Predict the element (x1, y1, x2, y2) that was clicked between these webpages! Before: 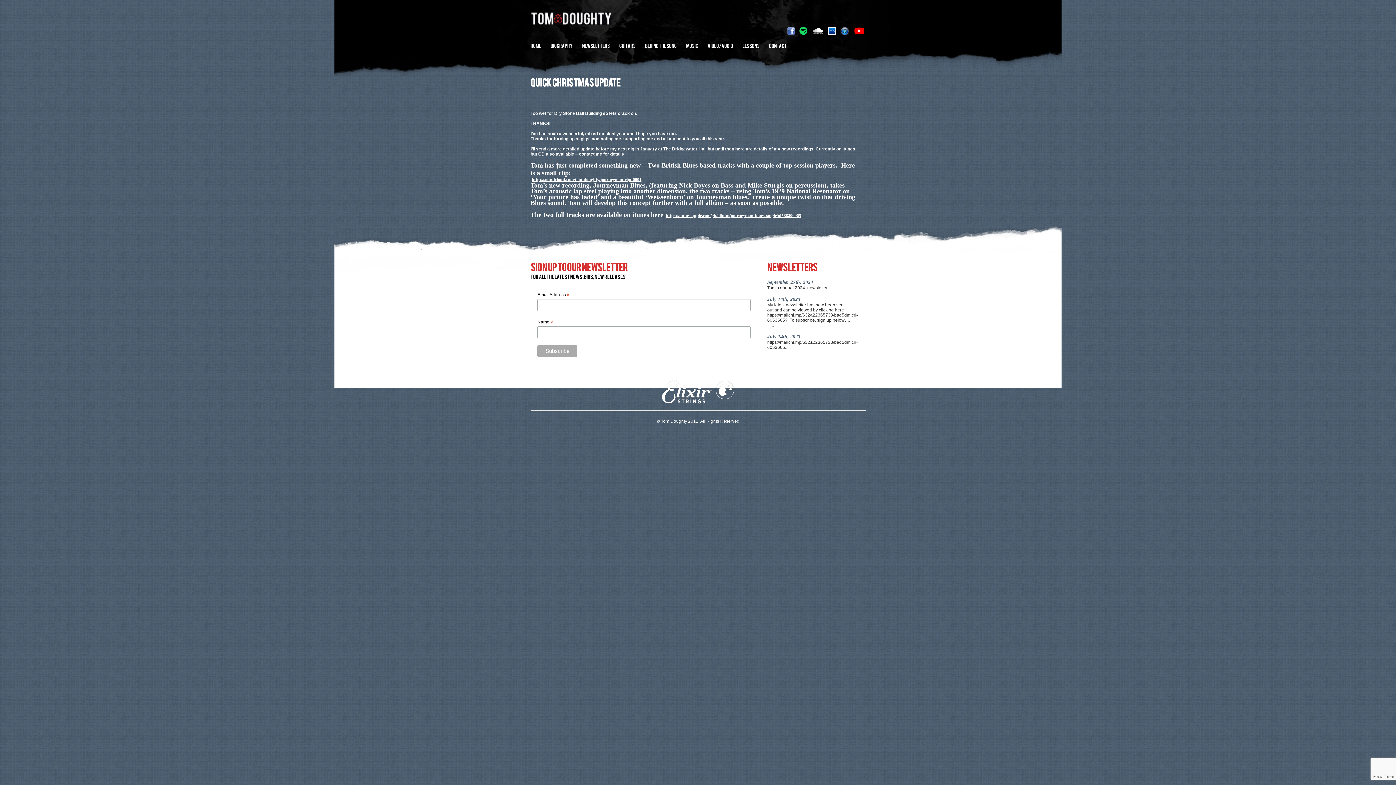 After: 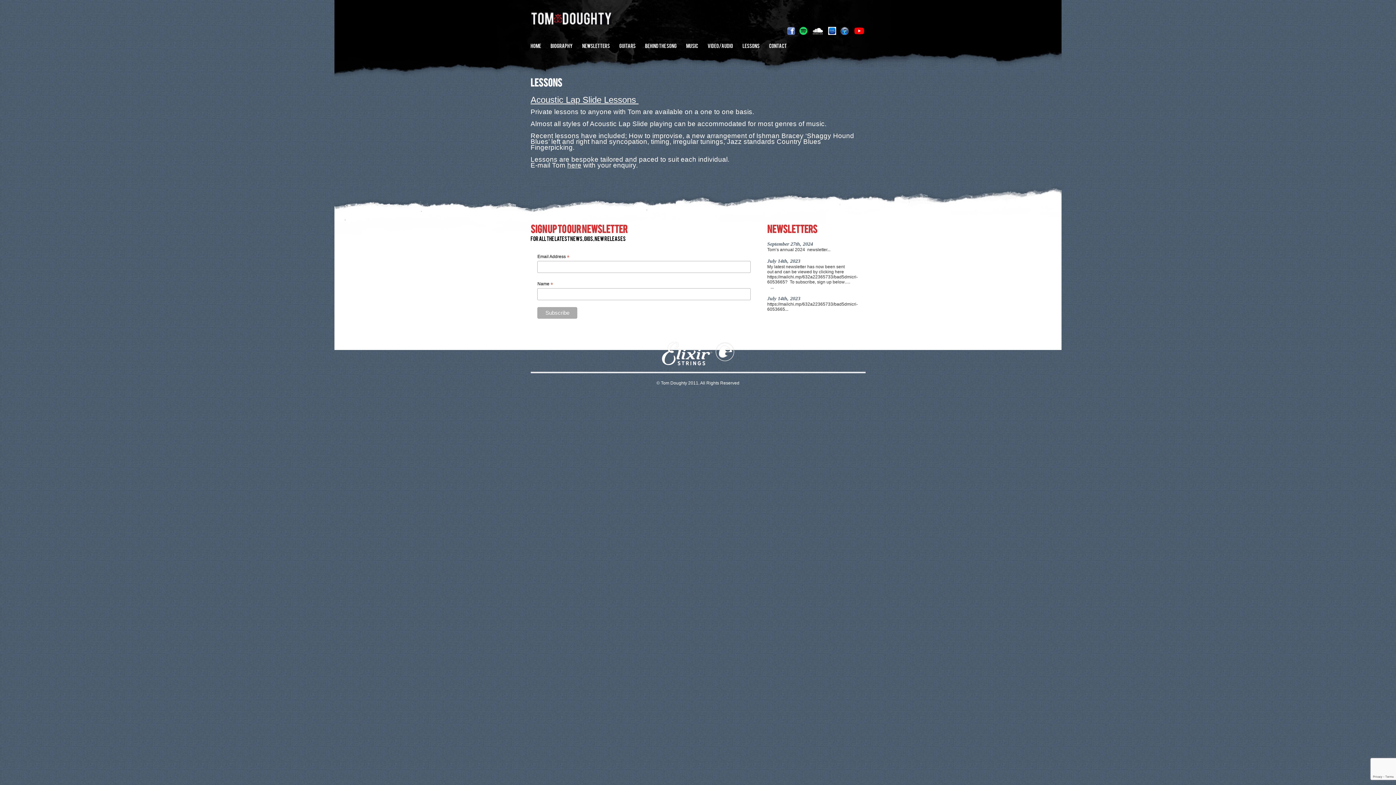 Action: bbox: (742, 39, 769, 52) label: LESSONS